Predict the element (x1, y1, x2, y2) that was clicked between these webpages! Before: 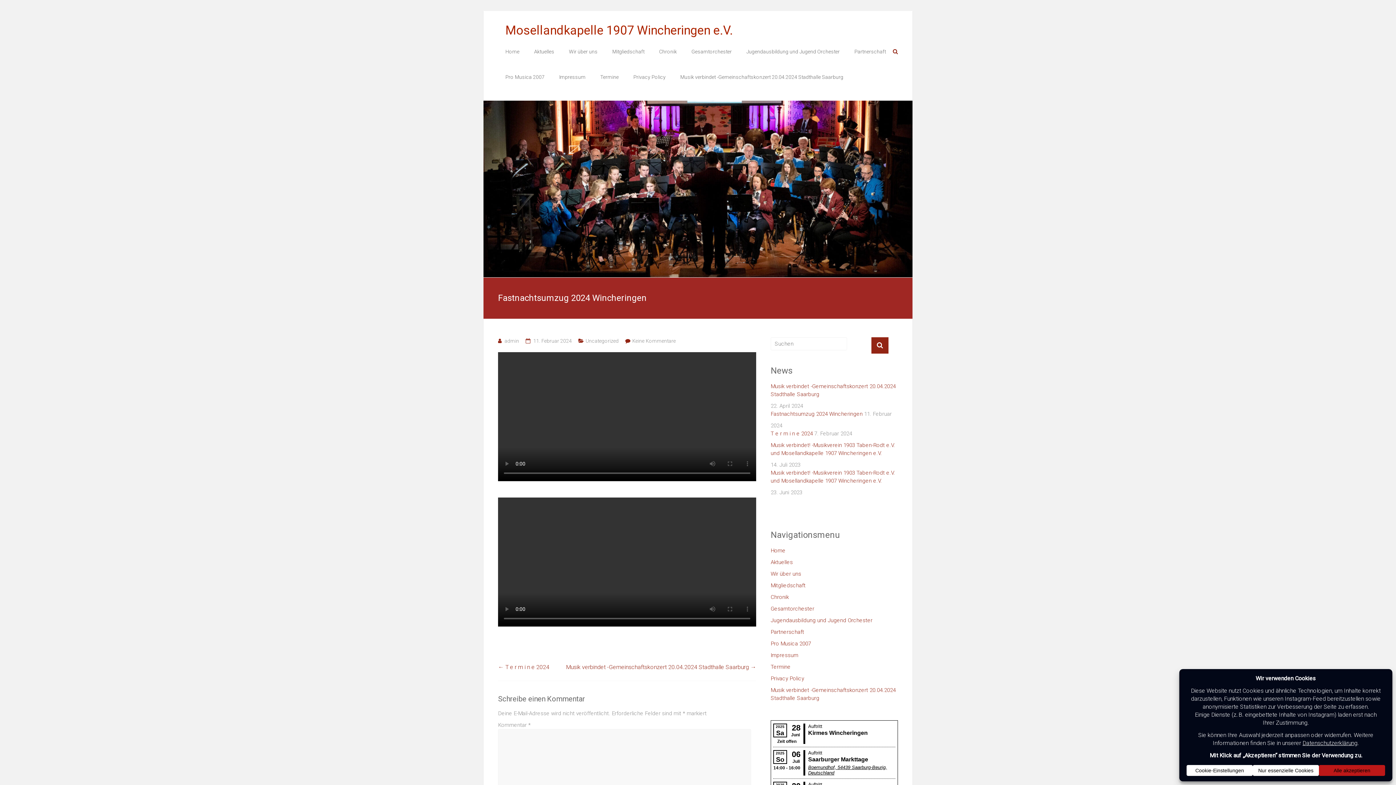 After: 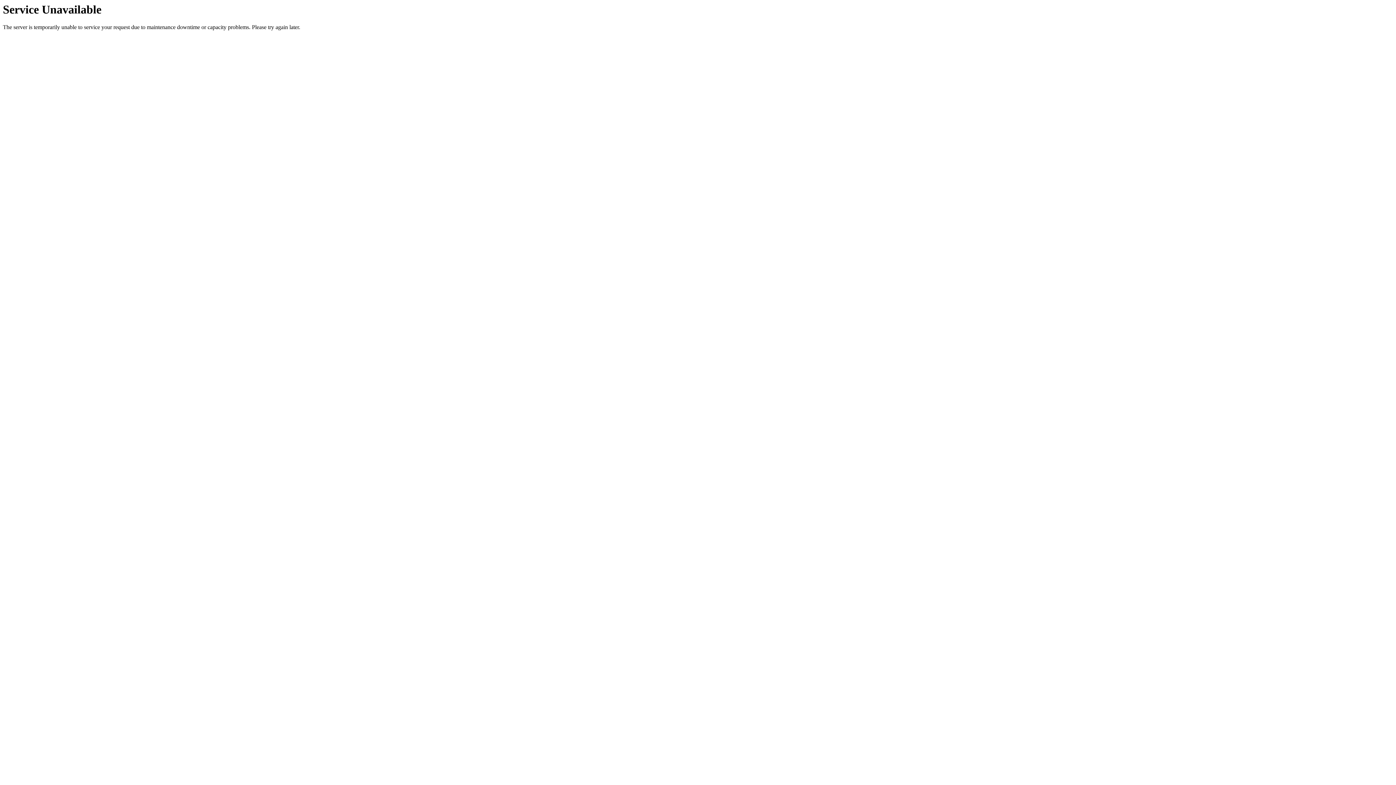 Action: bbox: (659, 38, 677, 64) label: Chronik